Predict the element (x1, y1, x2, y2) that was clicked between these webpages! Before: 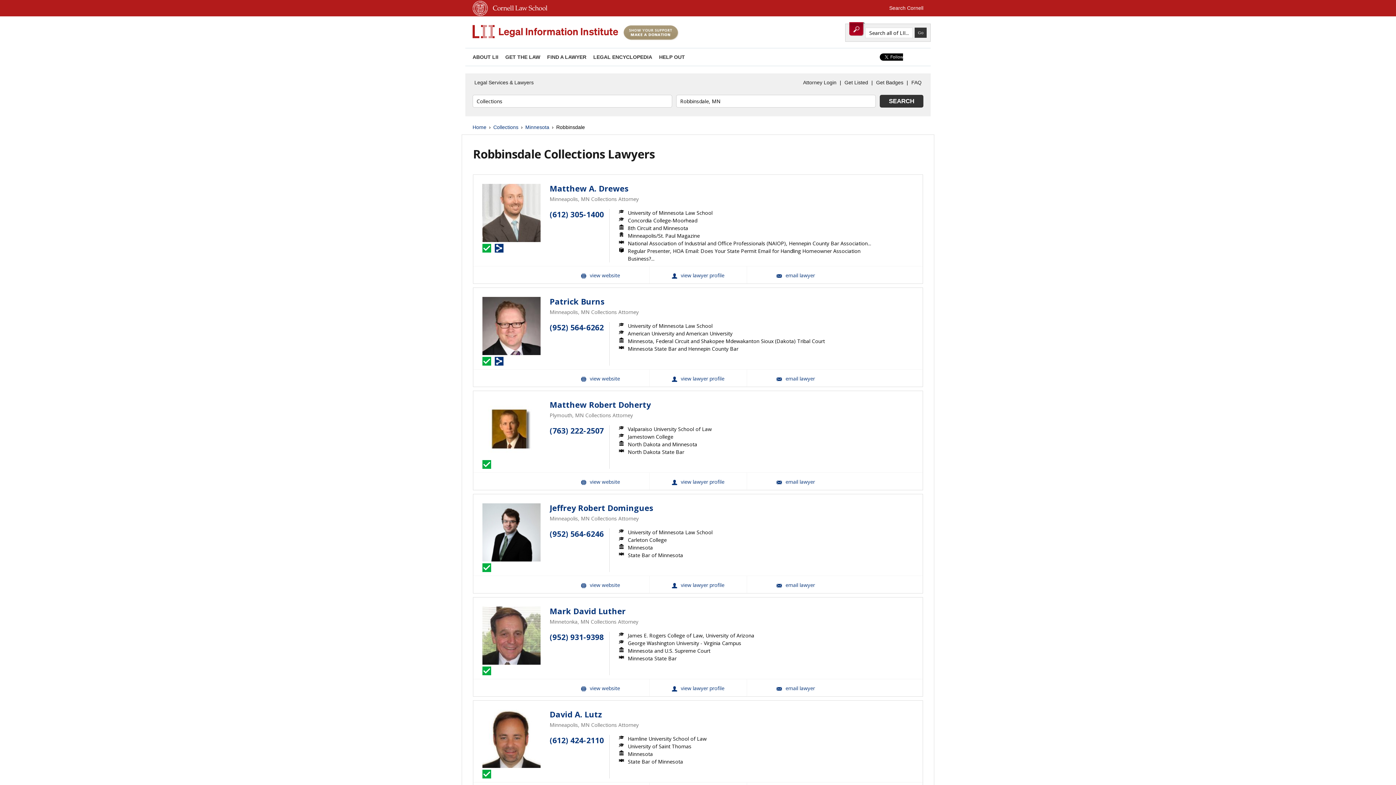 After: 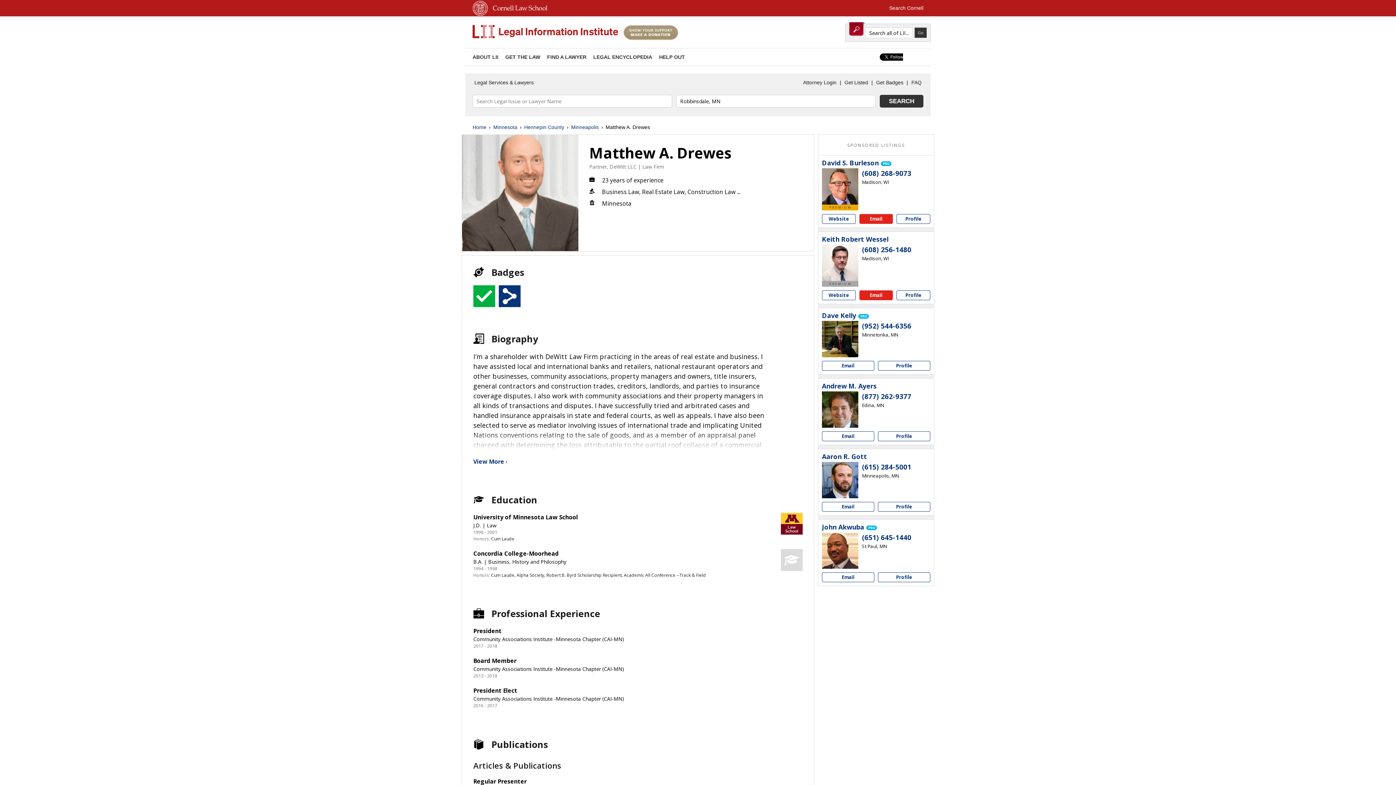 Action: label: Matthew A. Drewes View Profile bbox: (649, 266, 746, 283)